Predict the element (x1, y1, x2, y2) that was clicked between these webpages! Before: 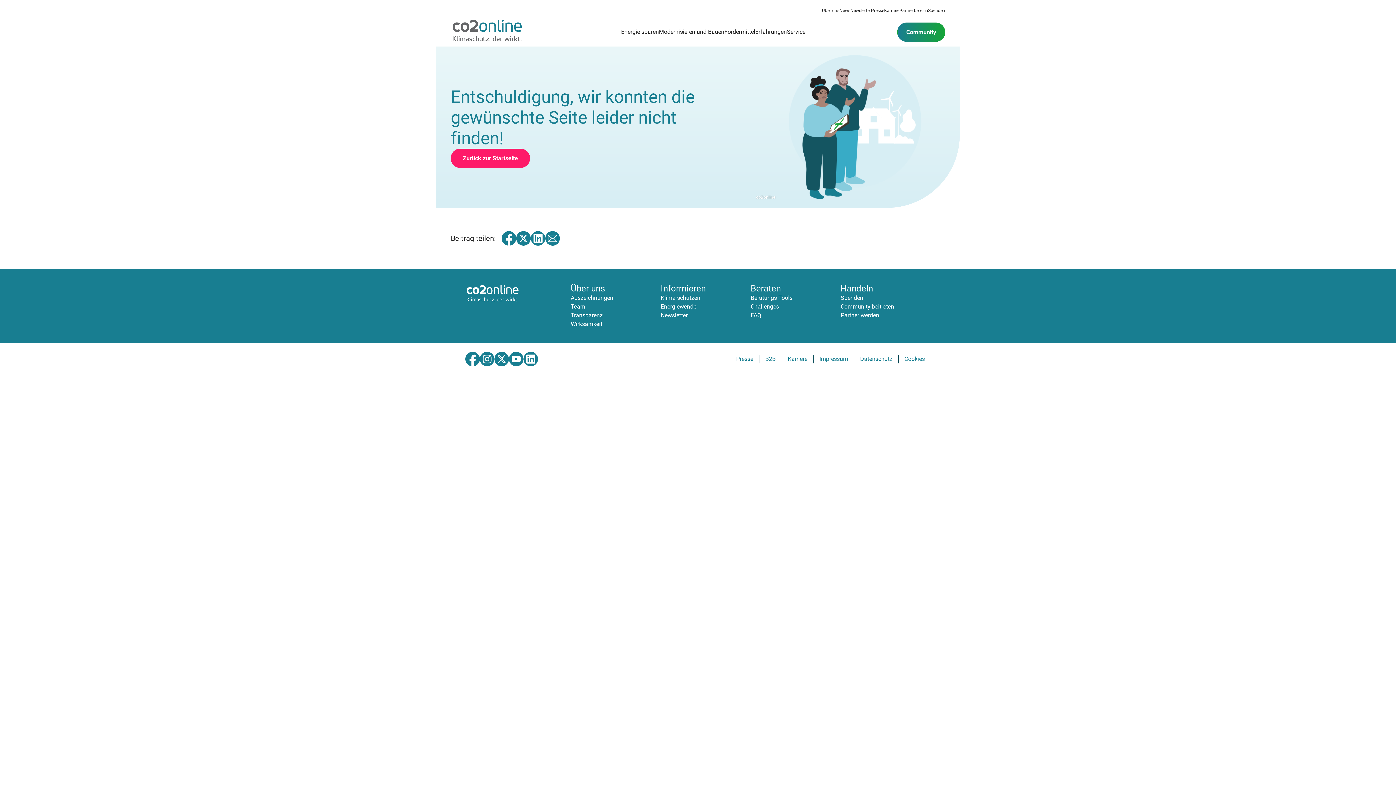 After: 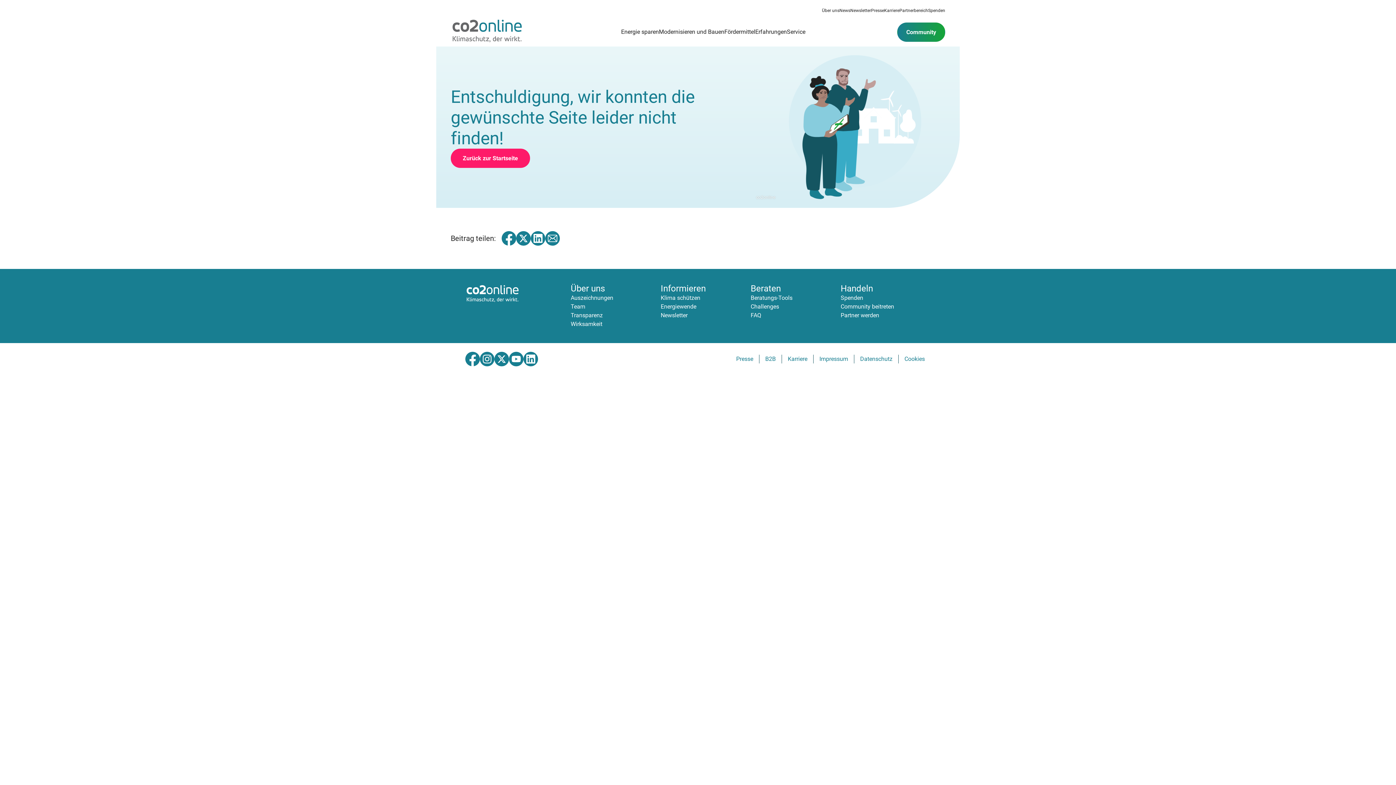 Action: bbox: (494, 352, 509, 366)